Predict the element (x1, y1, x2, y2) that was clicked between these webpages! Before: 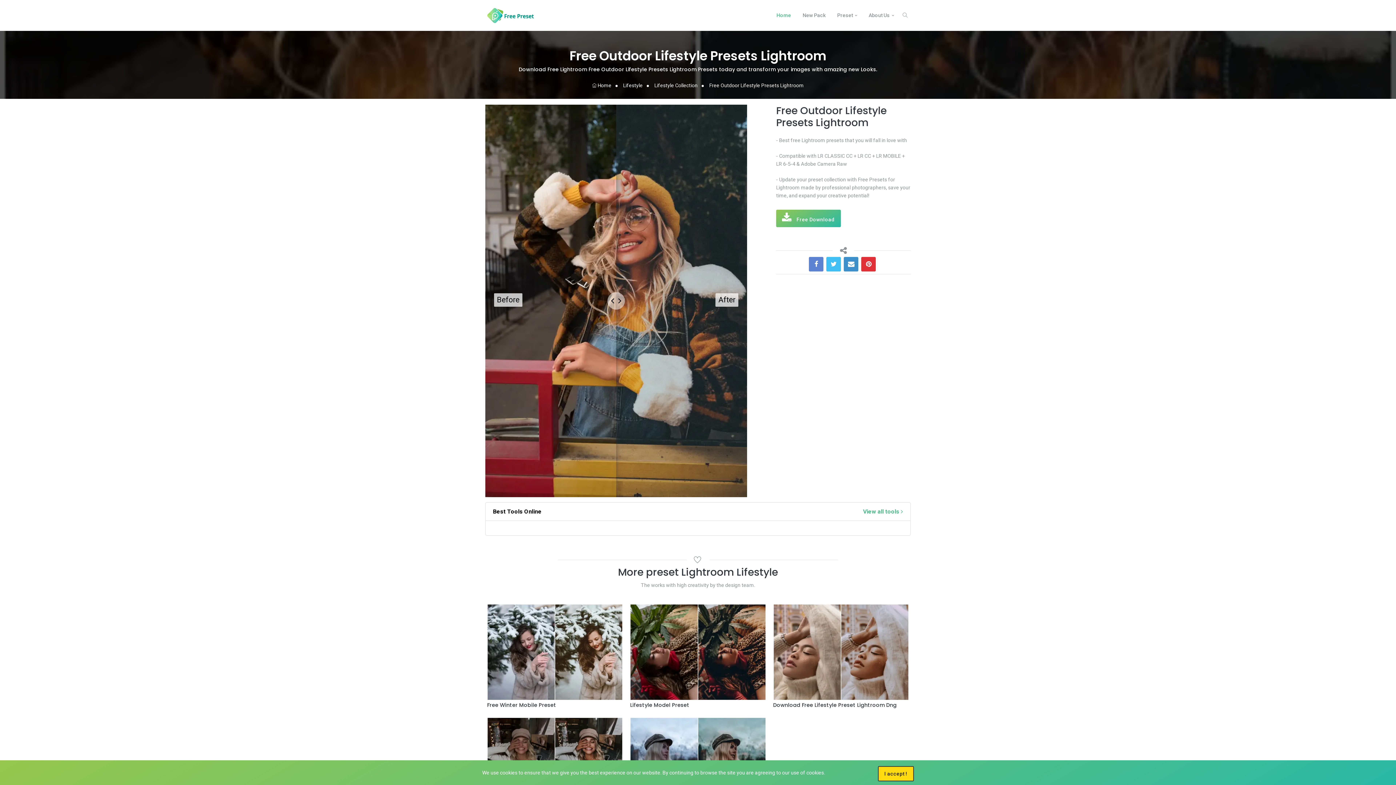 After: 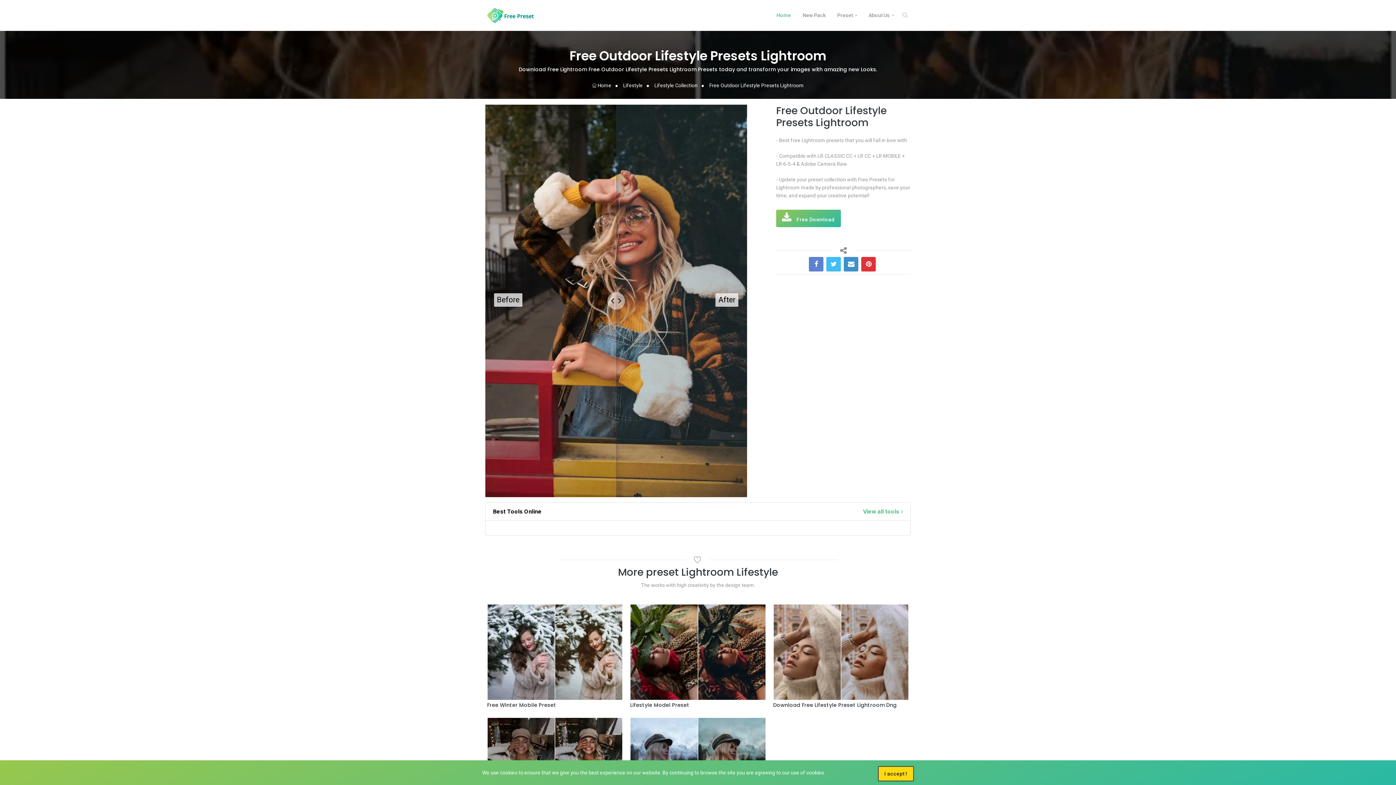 Action: bbox: (809, 257, 823, 271)